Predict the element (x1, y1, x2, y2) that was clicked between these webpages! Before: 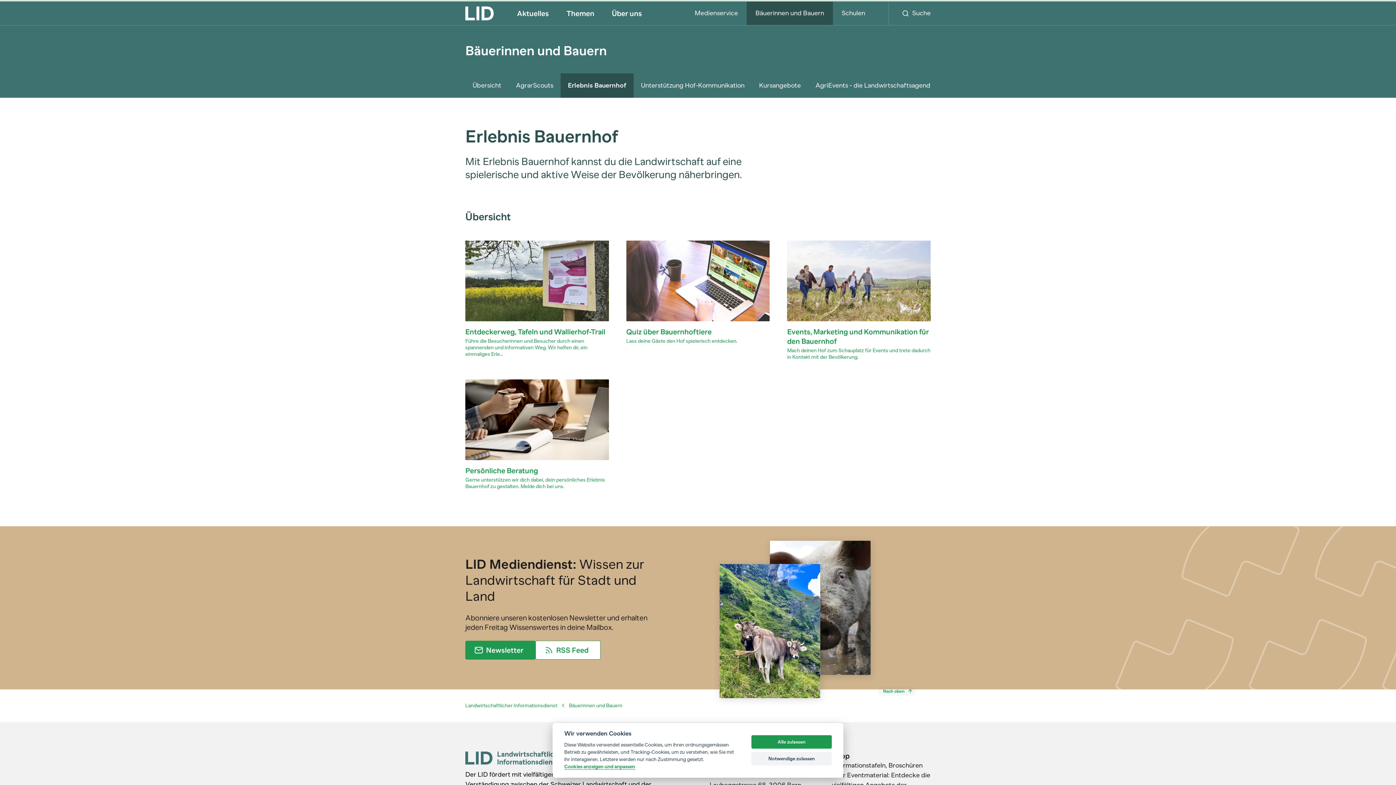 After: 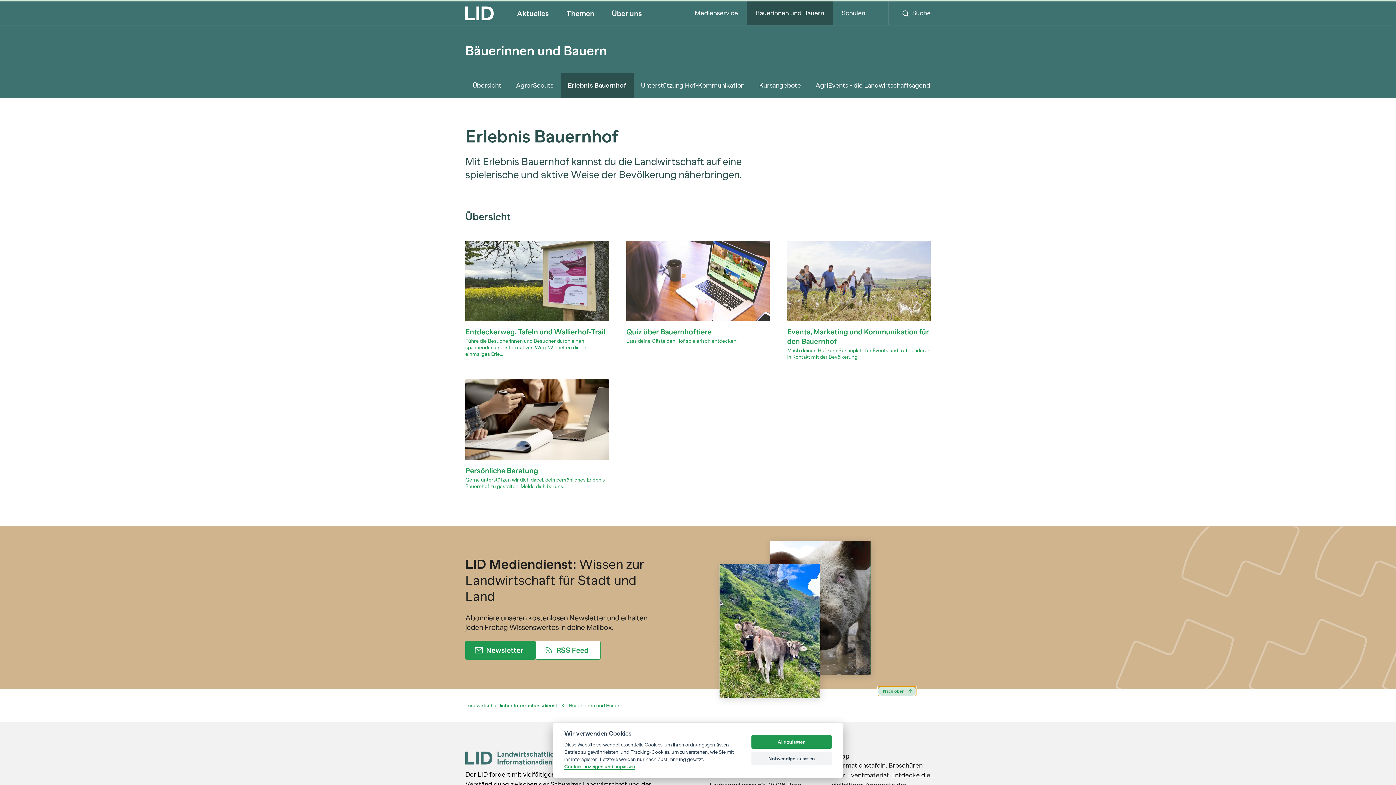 Action: label: Nach oben bbox: (878, 687, 916, 696)